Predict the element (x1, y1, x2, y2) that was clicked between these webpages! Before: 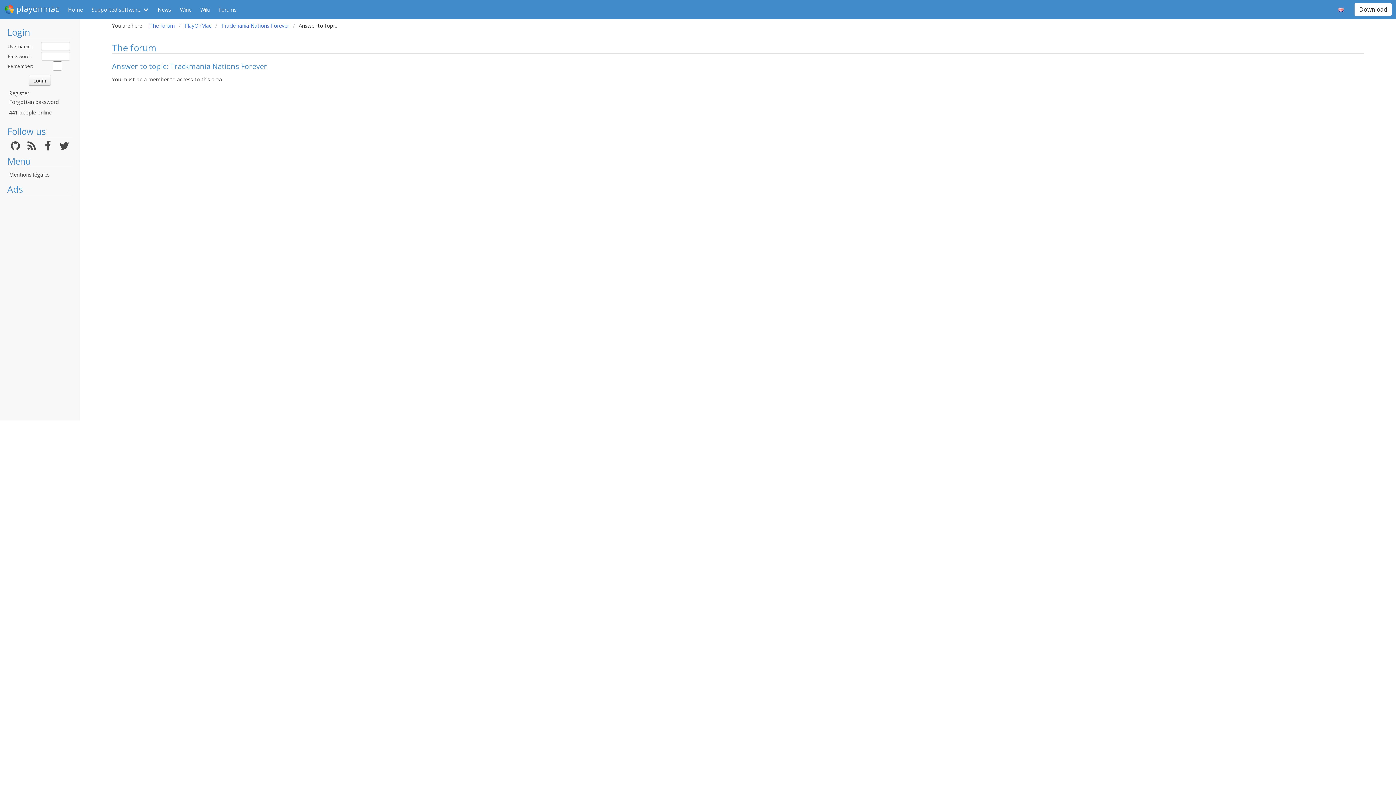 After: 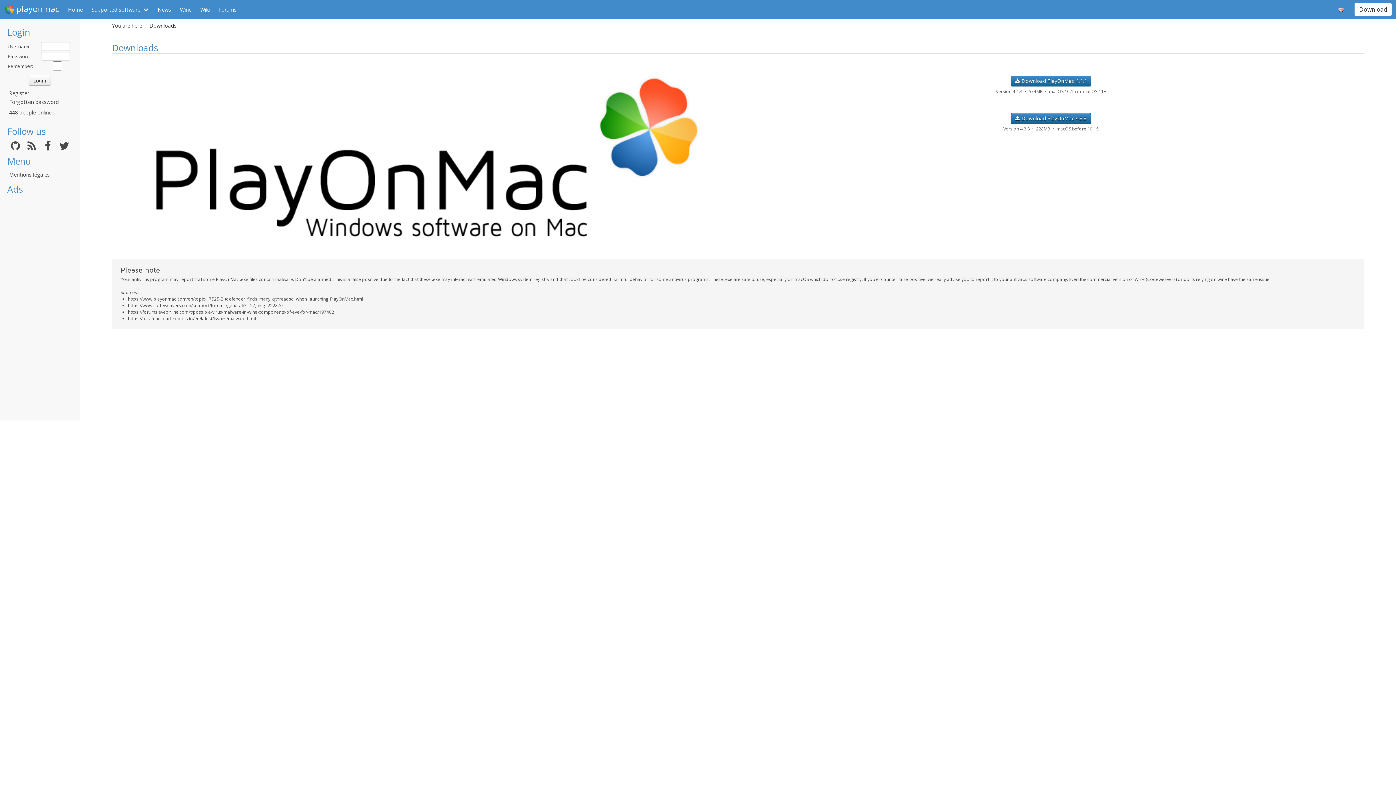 Action: bbox: (1354, 2, 1392, 16) label: Download